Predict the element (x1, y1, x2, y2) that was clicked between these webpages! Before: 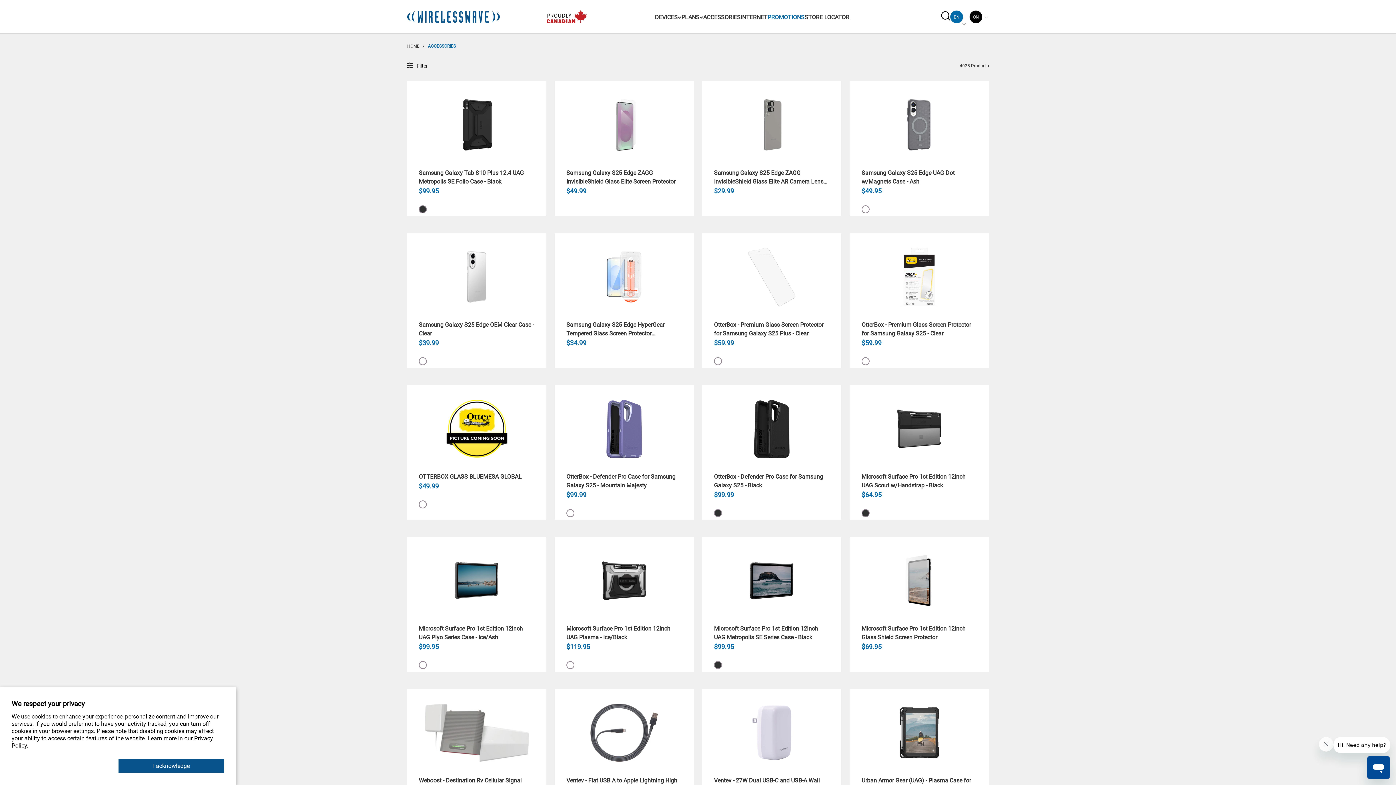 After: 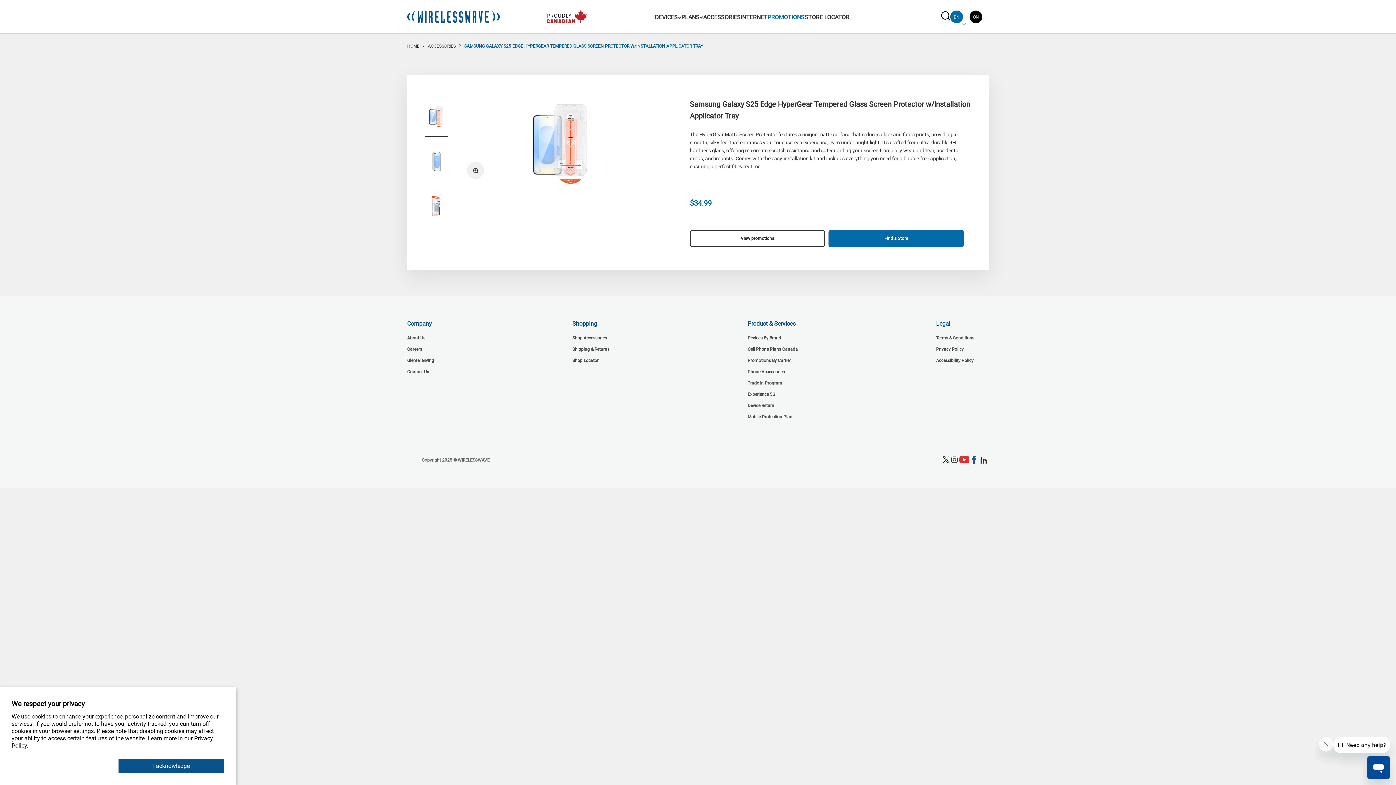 Action: bbox: (566, 320, 682, 338) label: Samsung Galaxy S25 Edge HyperGear Tempered Glass Screen Protector w/Installation Applicator Tray